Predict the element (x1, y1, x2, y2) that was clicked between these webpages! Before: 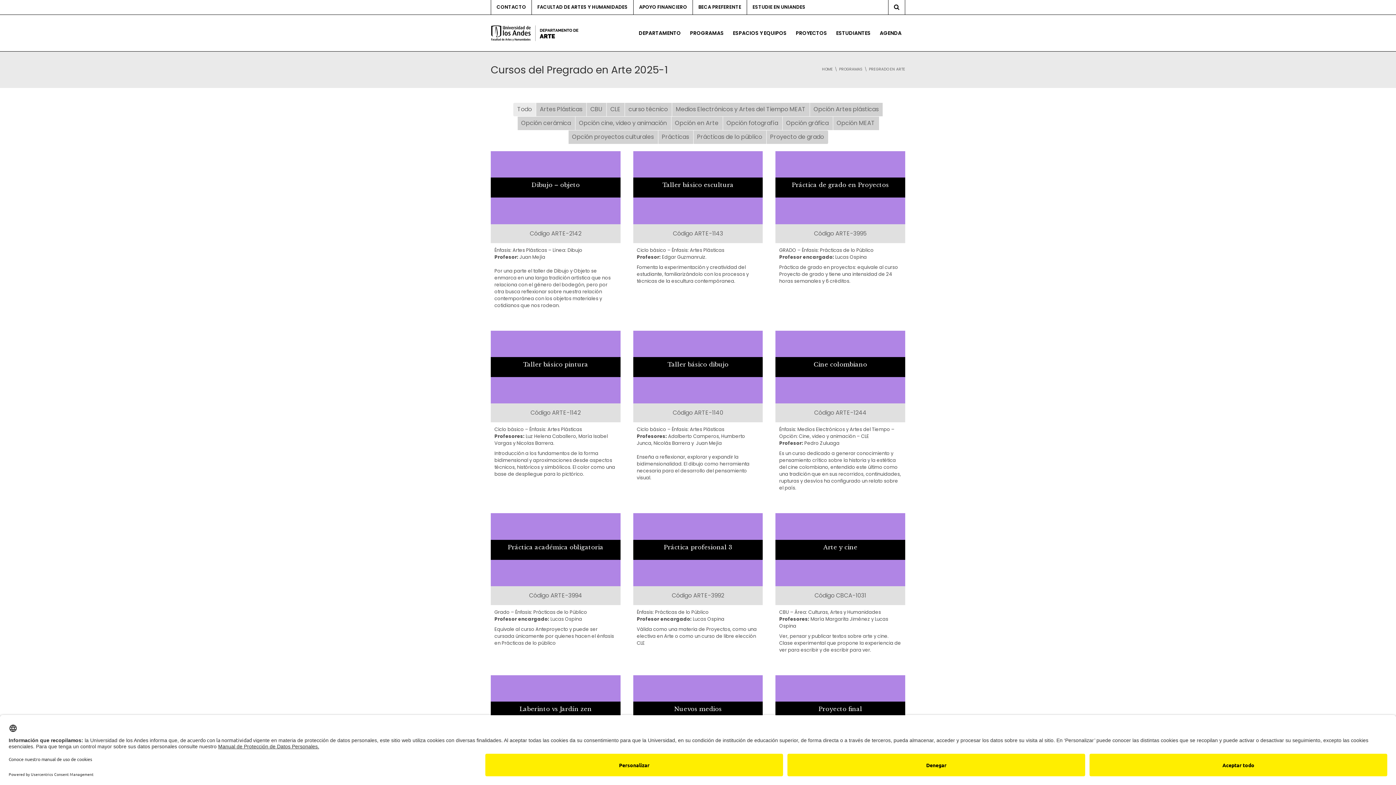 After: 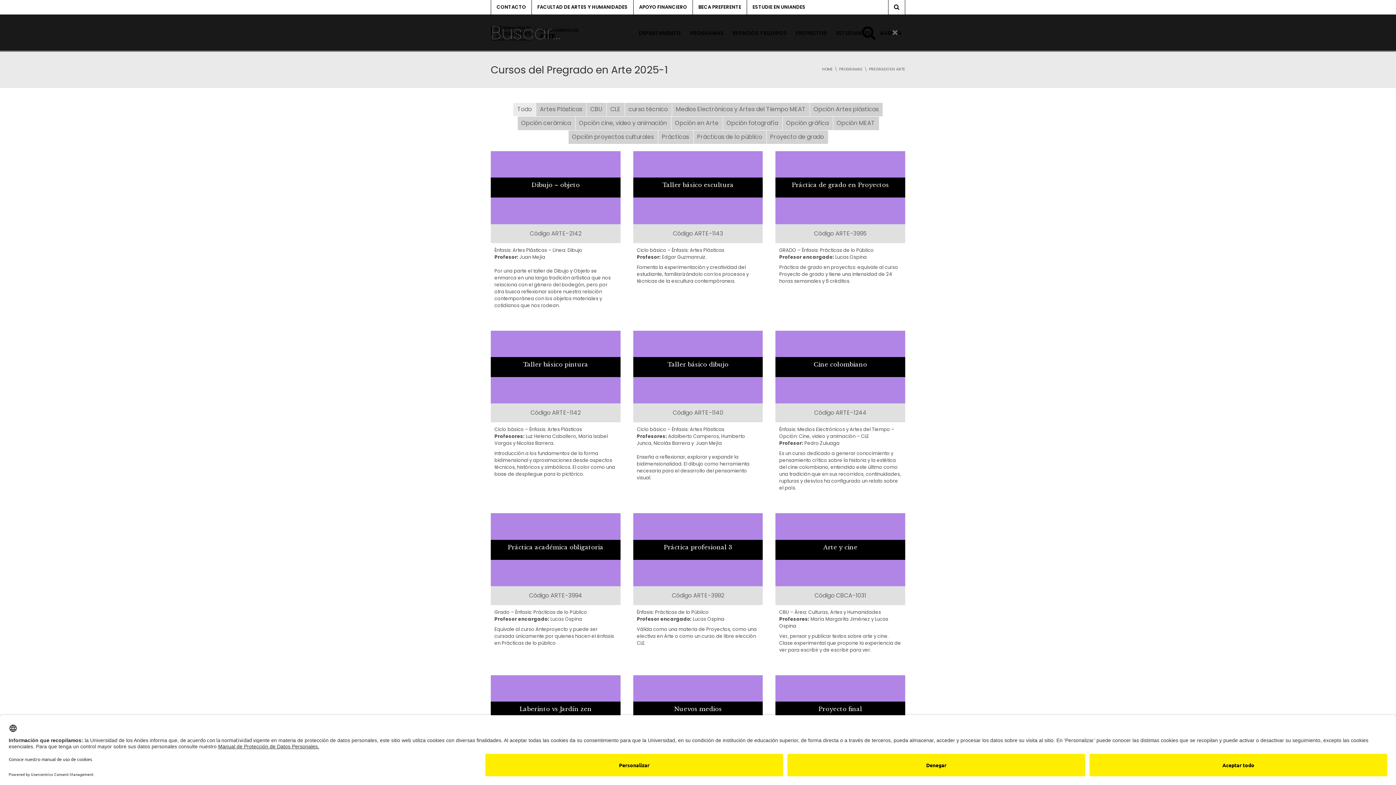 Action: bbox: (888, 0, 905, 14)